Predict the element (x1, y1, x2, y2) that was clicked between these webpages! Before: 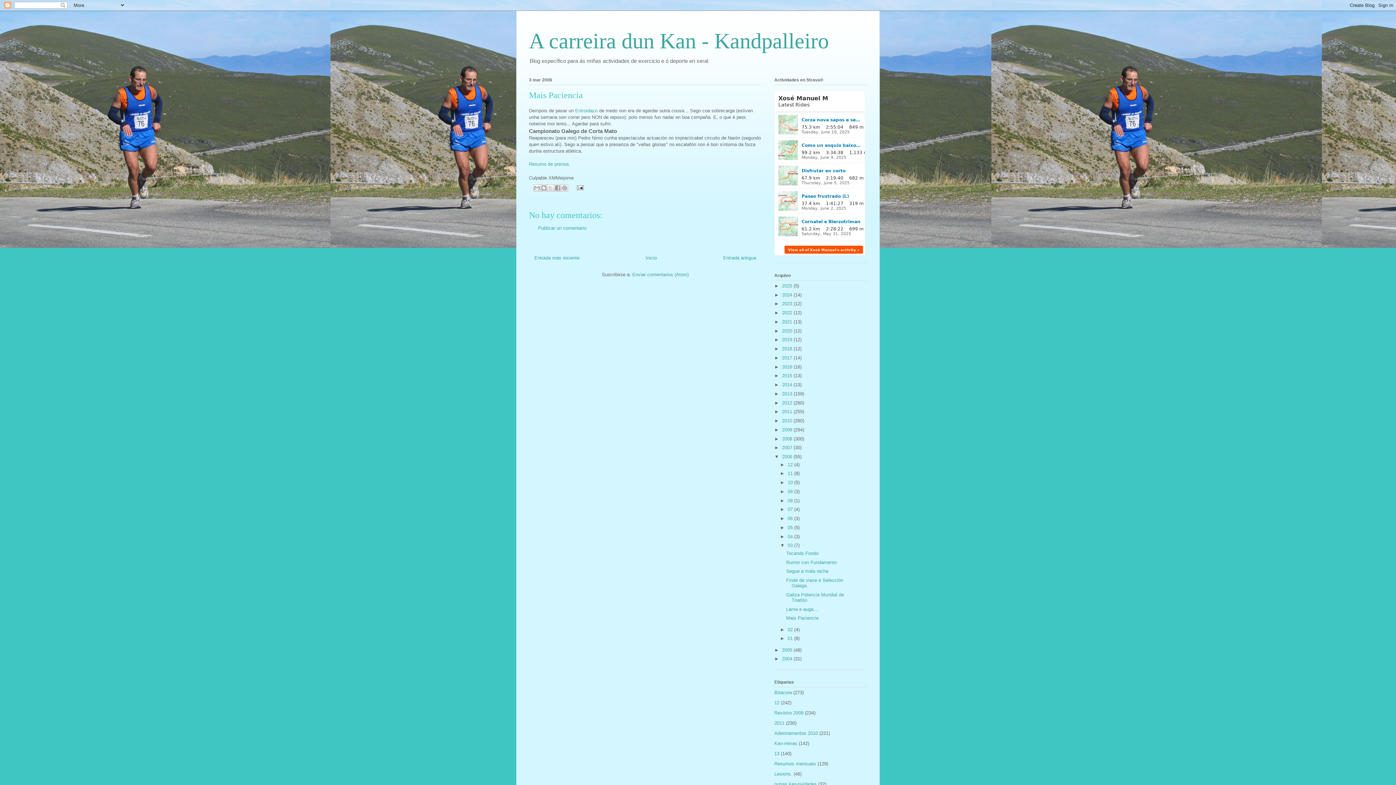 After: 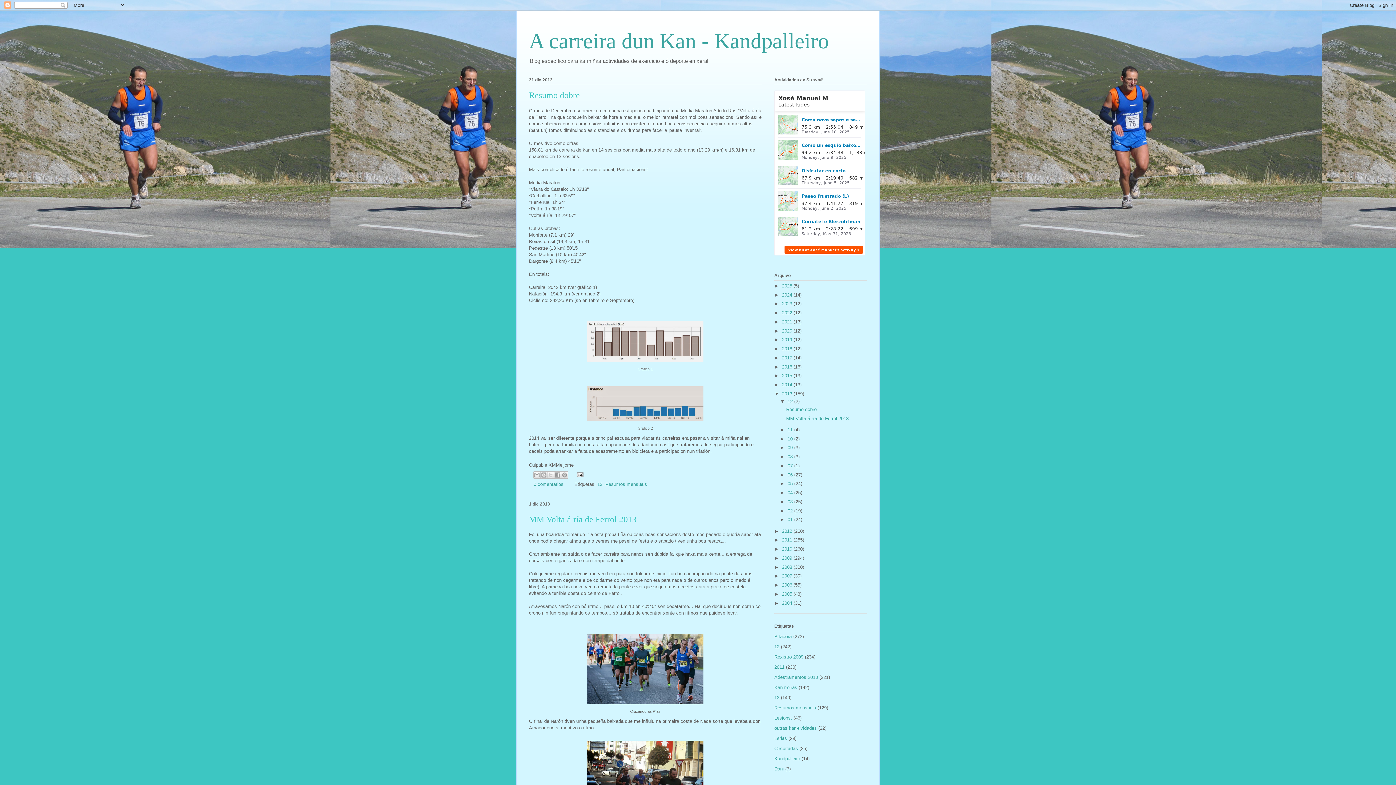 Action: label: 2013  bbox: (782, 391, 793, 396)